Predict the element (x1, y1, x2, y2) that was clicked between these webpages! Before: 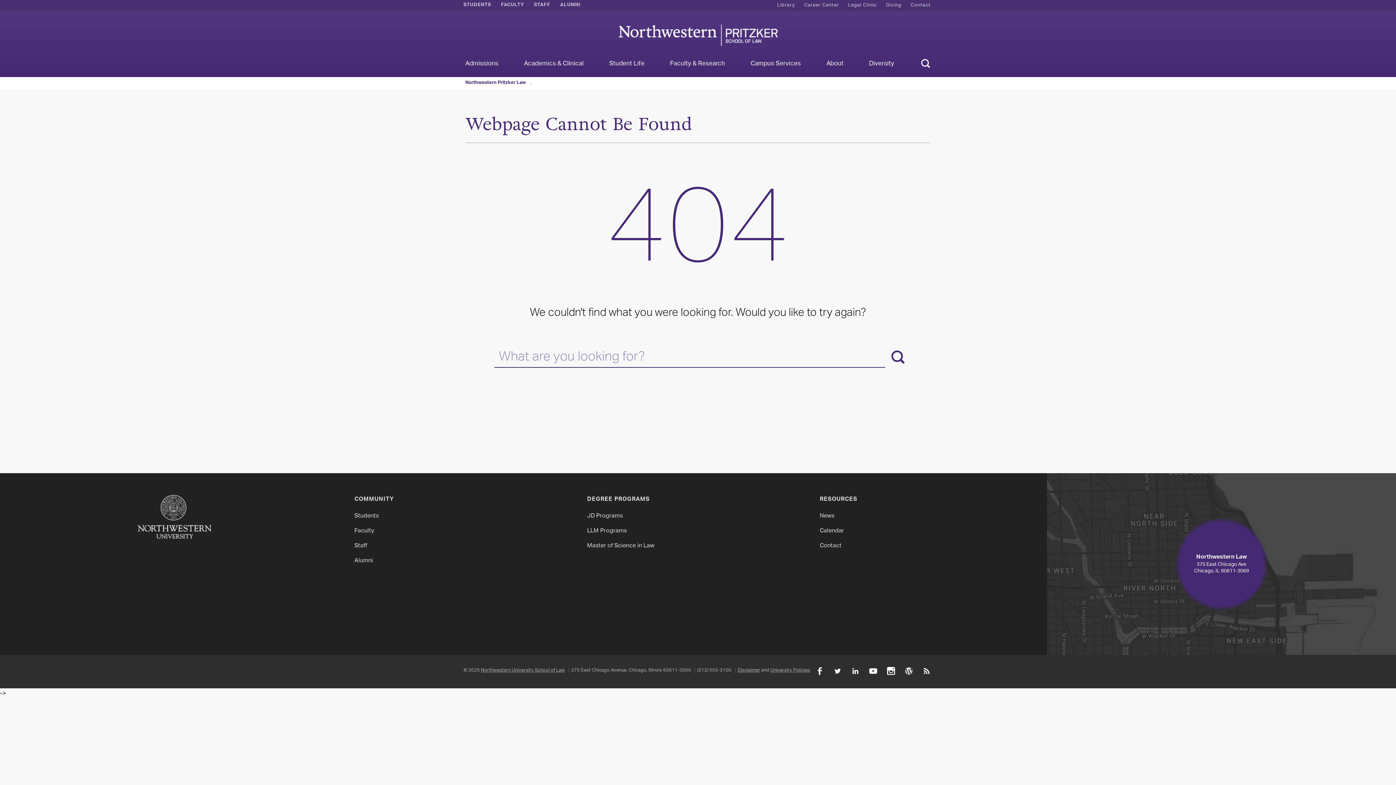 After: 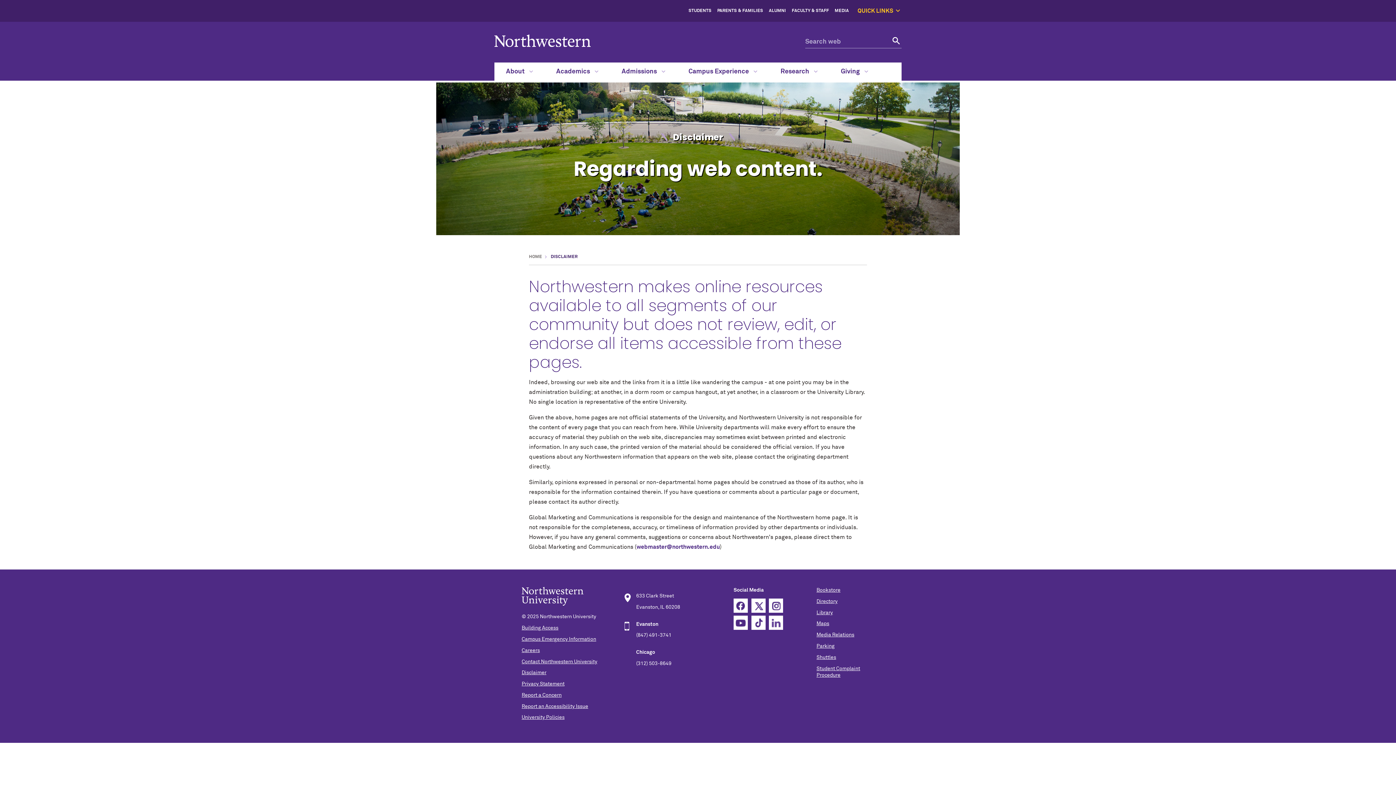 Action: label: Disclaimer bbox: (737, 665, 760, 676)